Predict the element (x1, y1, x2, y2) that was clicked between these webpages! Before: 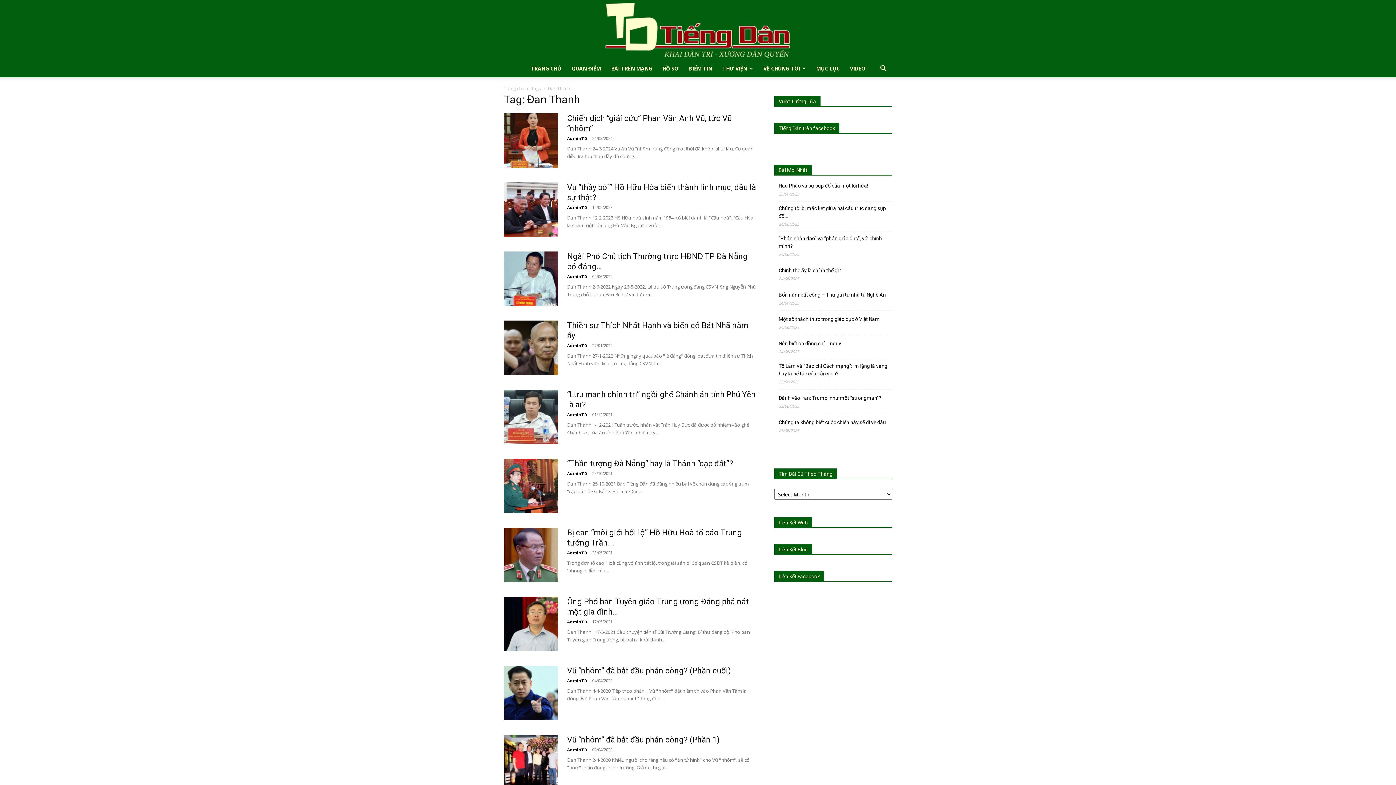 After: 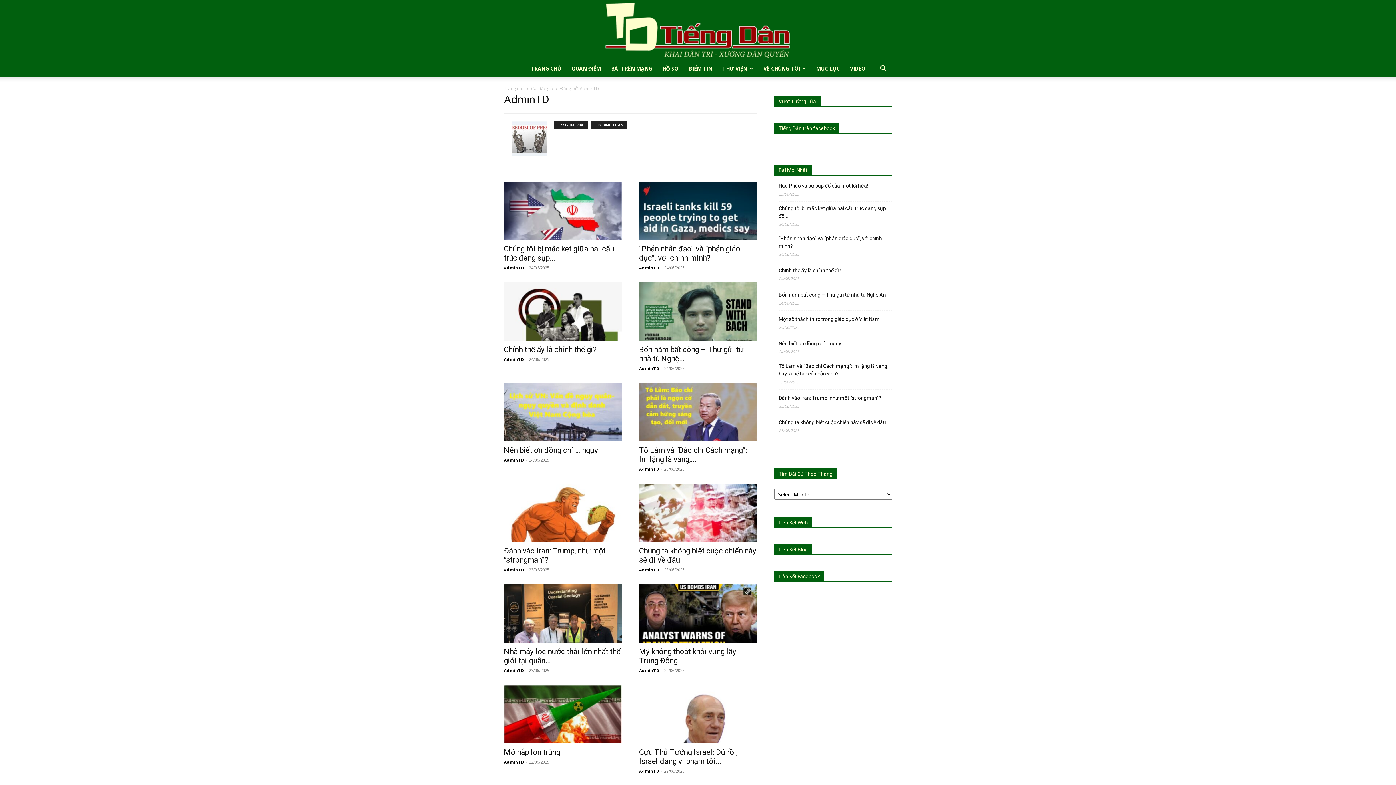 Action: label: AdminTD bbox: (567, 550, 587, 555)